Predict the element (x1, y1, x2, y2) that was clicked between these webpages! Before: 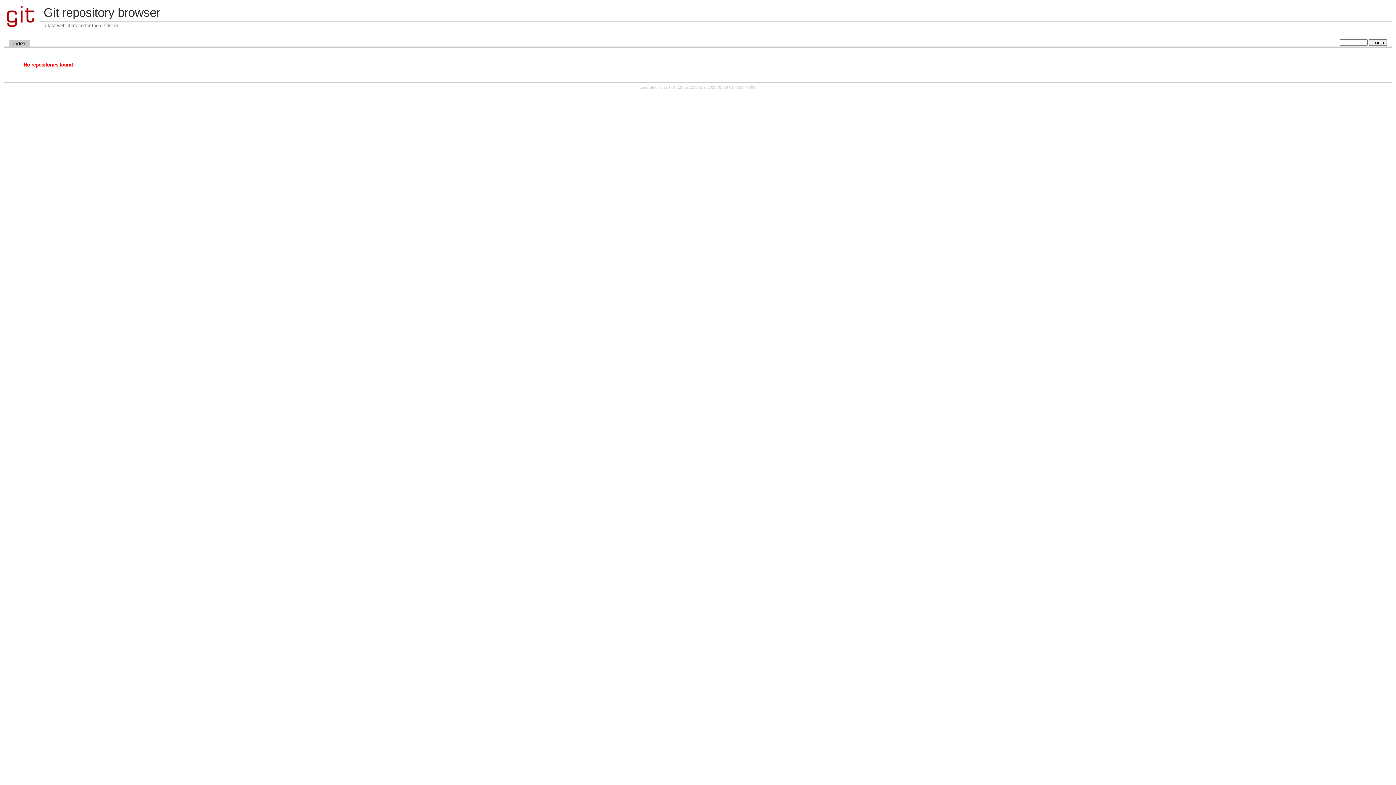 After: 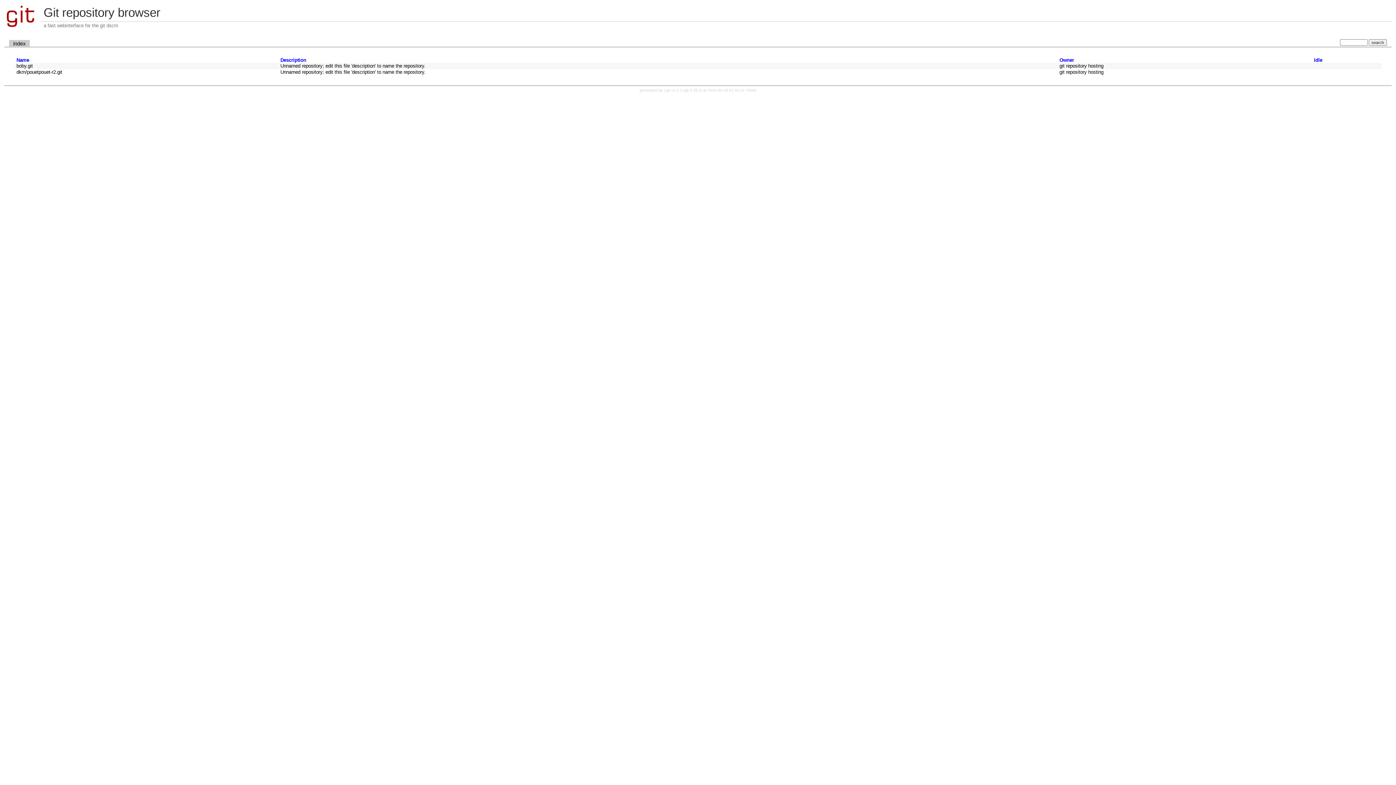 Action: label: index bbox: (9, 39, 29, 47)